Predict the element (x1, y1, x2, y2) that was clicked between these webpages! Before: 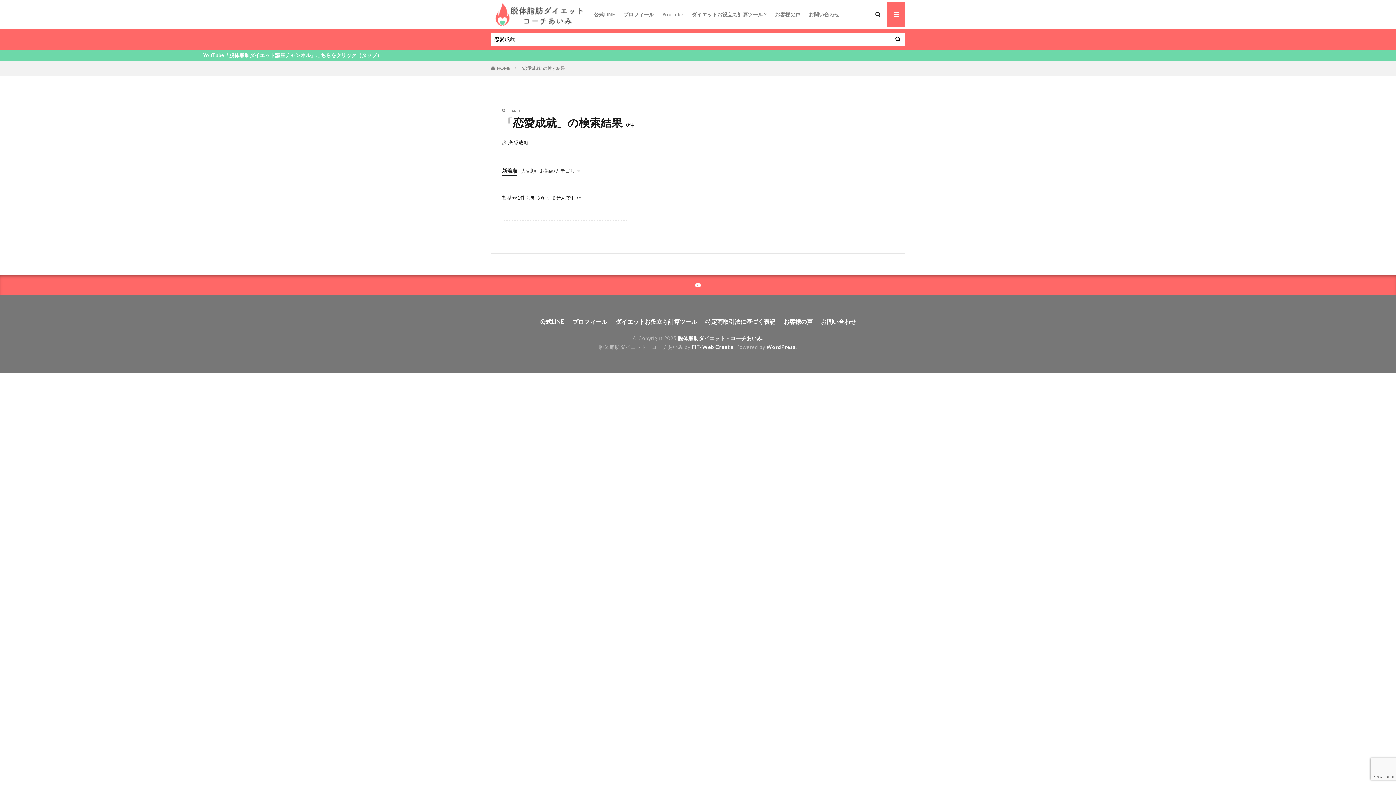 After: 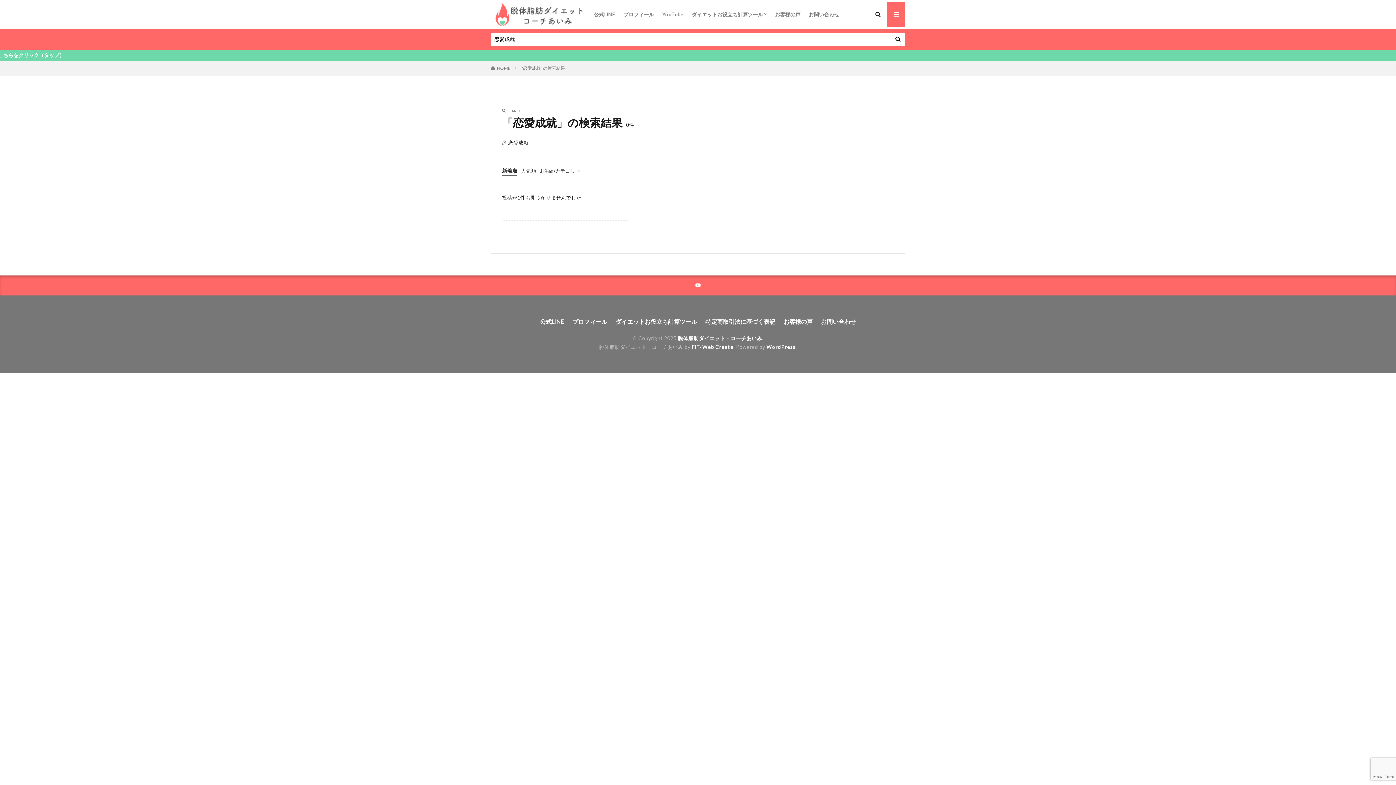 Action: label: "恋愛成就" の検索結果 bbox: (521, 65, 565, 70)